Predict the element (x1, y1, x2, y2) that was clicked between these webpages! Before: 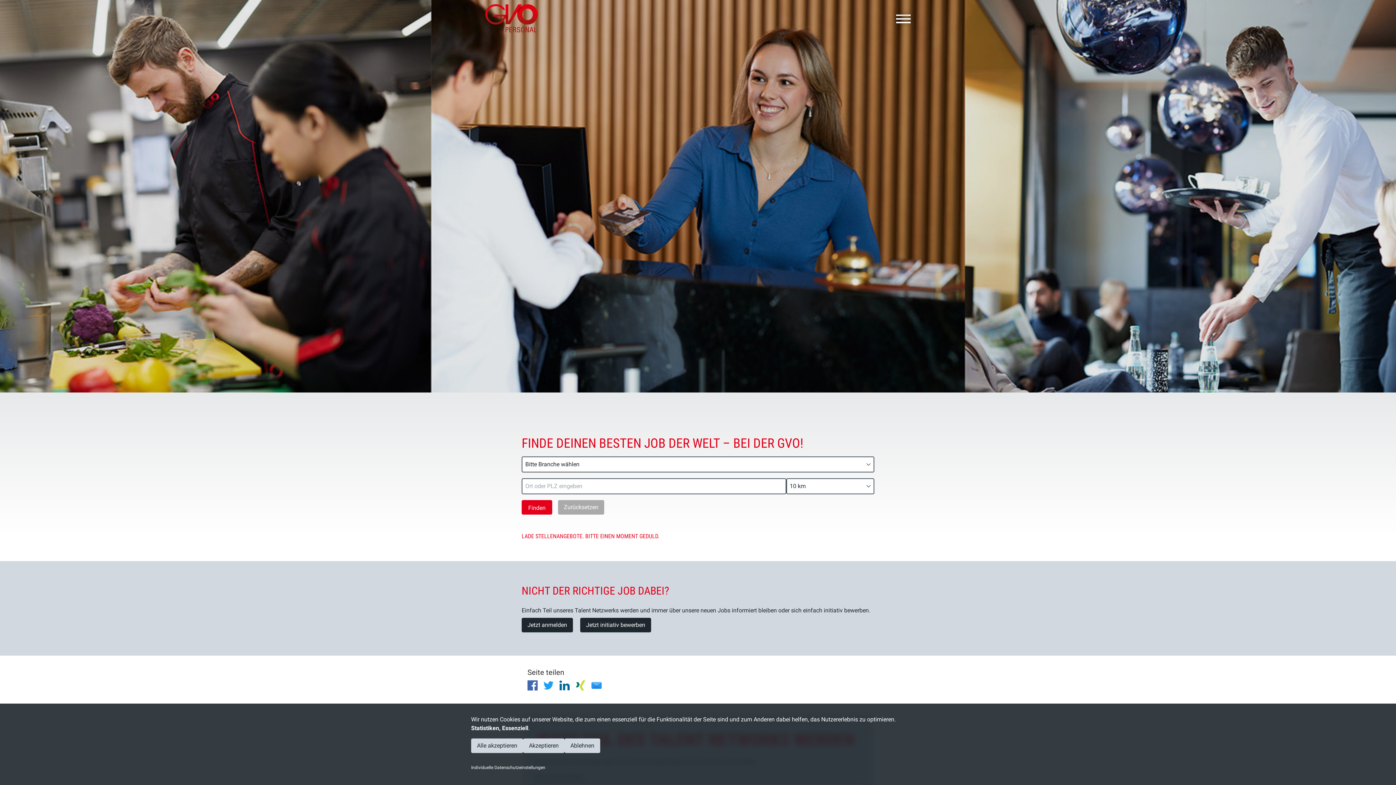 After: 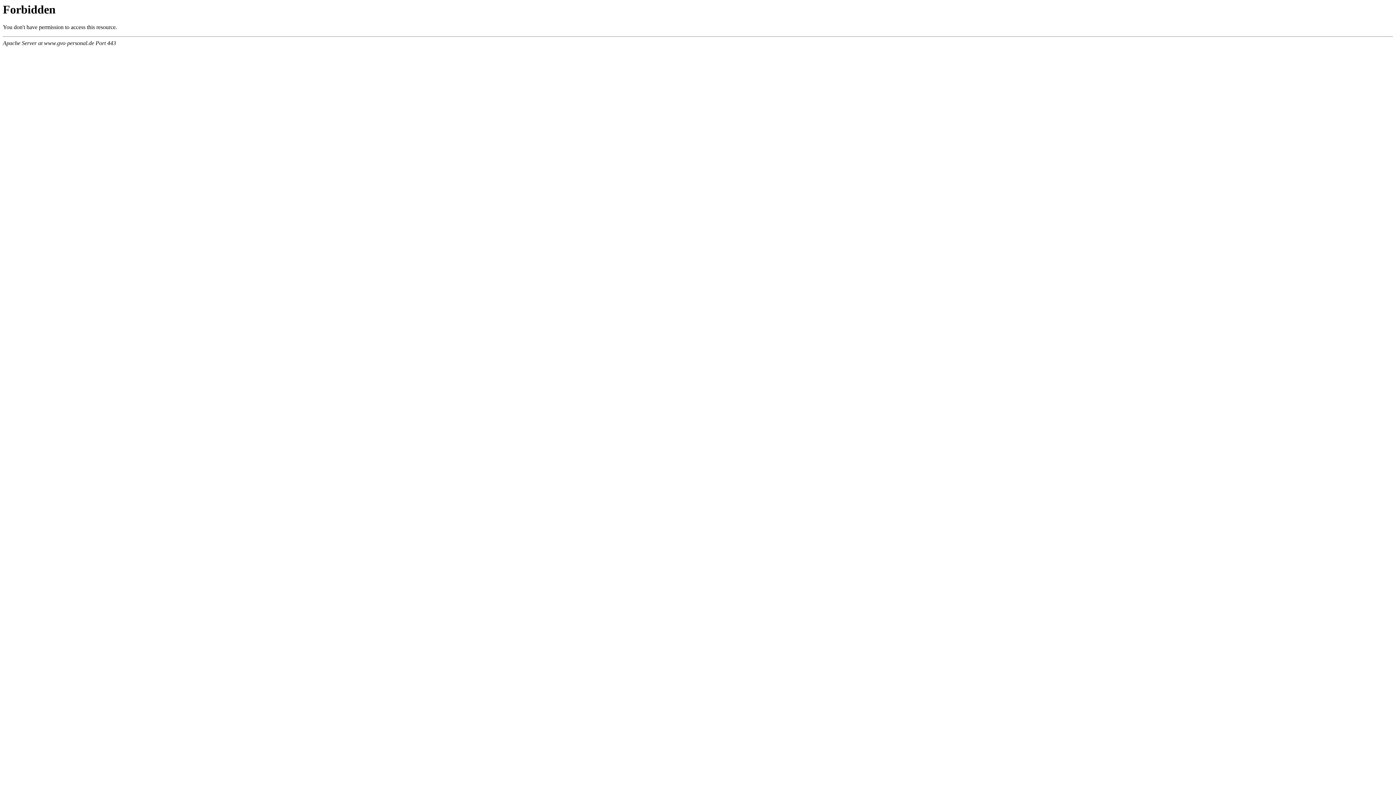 Action: bbox: (485, 3, 543, 32)